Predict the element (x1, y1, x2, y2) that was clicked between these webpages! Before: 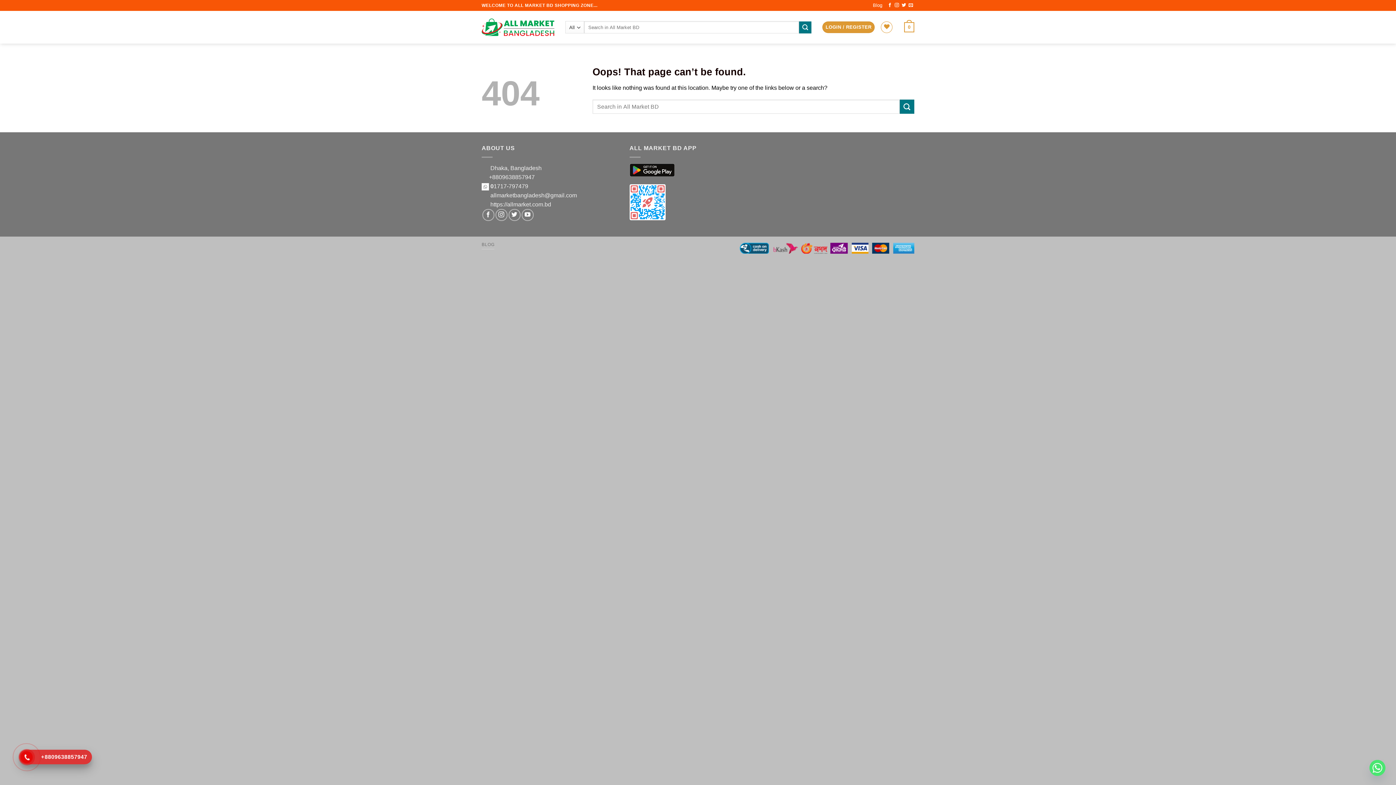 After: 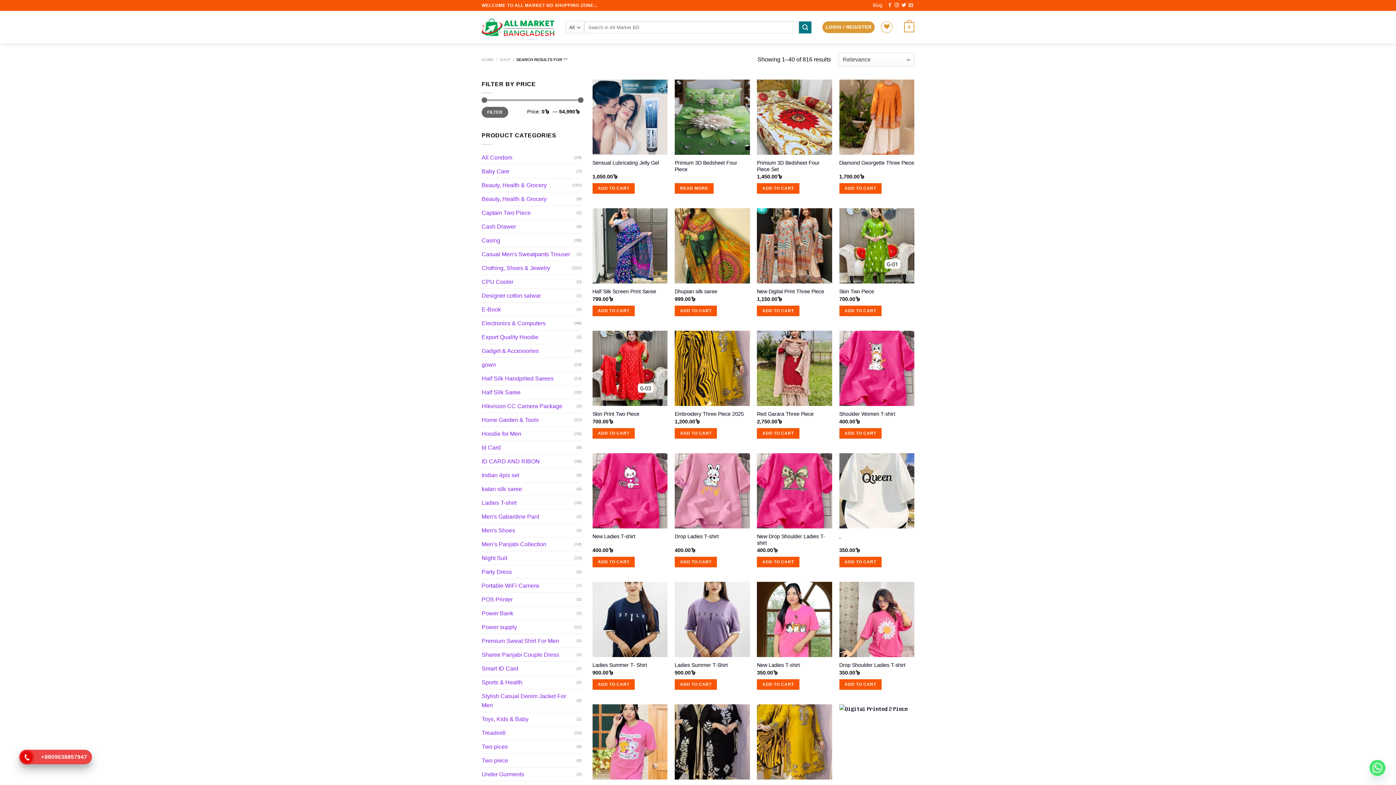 Action: bbox: (799, 21, 811, 33) label: Submit